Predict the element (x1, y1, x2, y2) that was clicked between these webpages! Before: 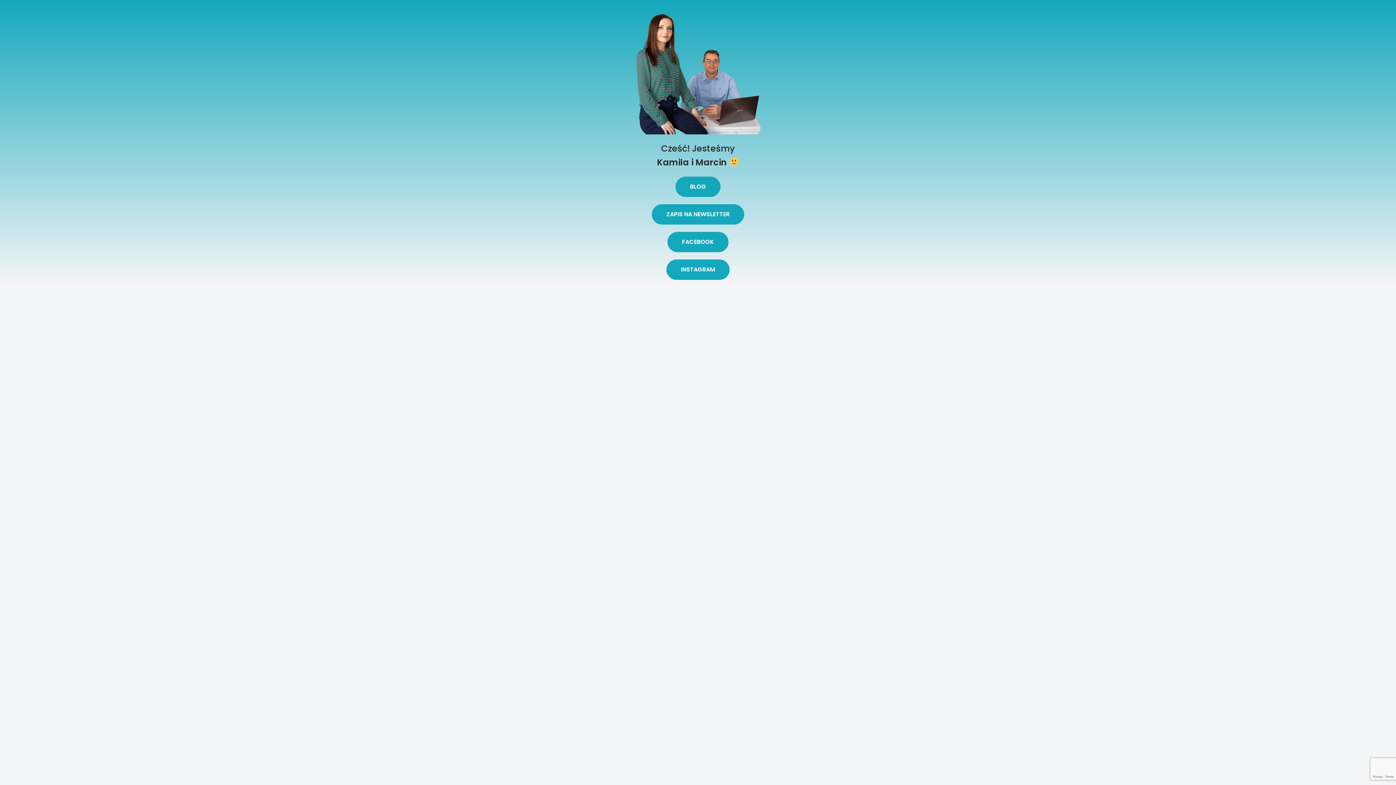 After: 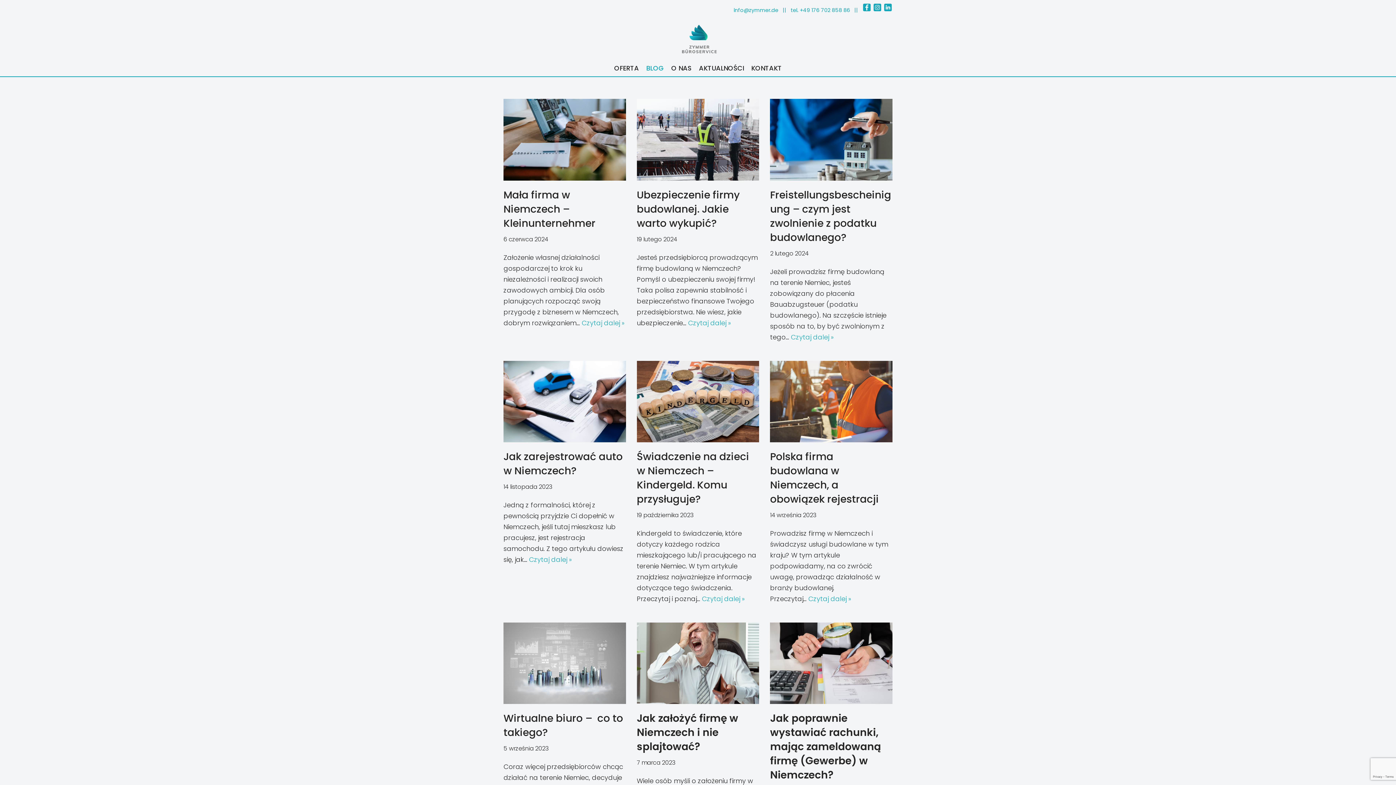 Action: bbox: (675, 176, 720, 197) label: BLOG